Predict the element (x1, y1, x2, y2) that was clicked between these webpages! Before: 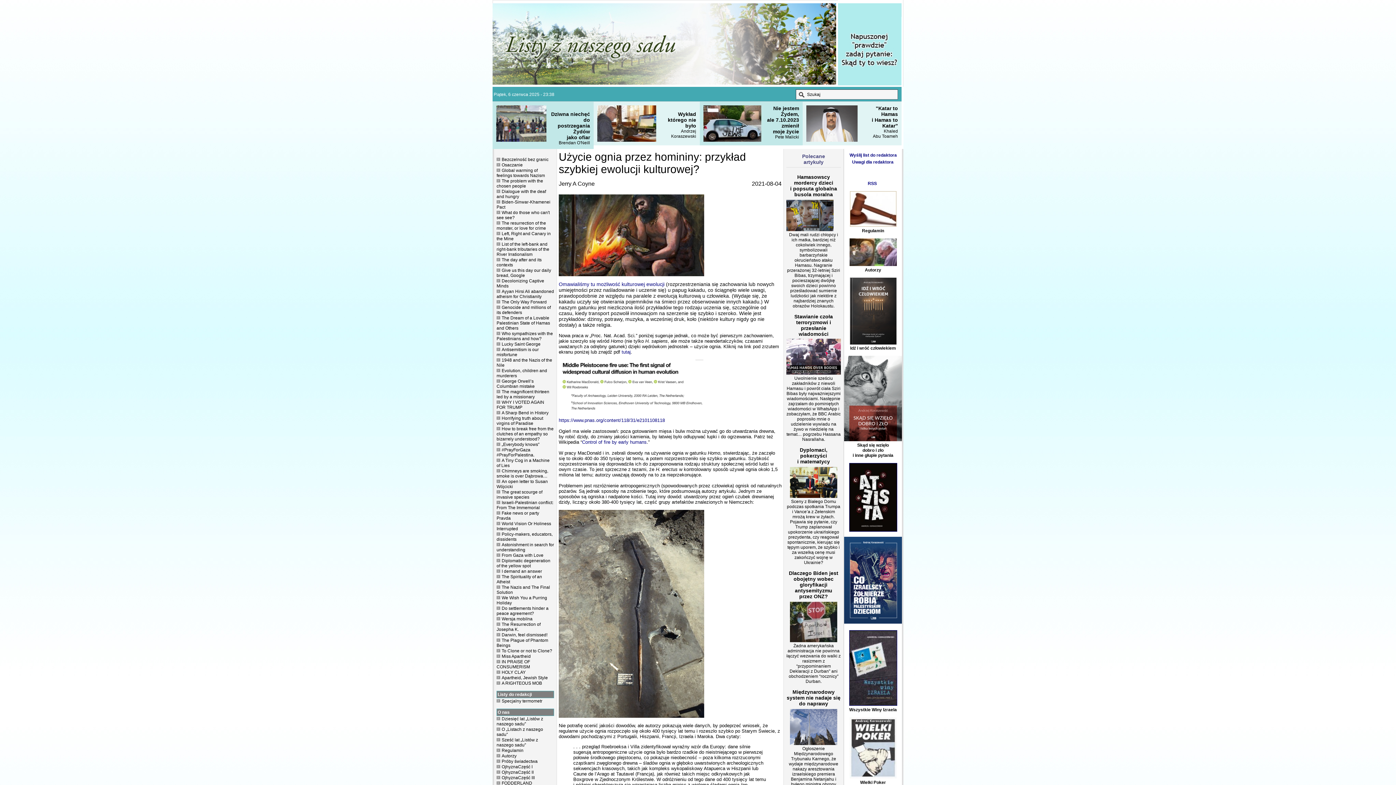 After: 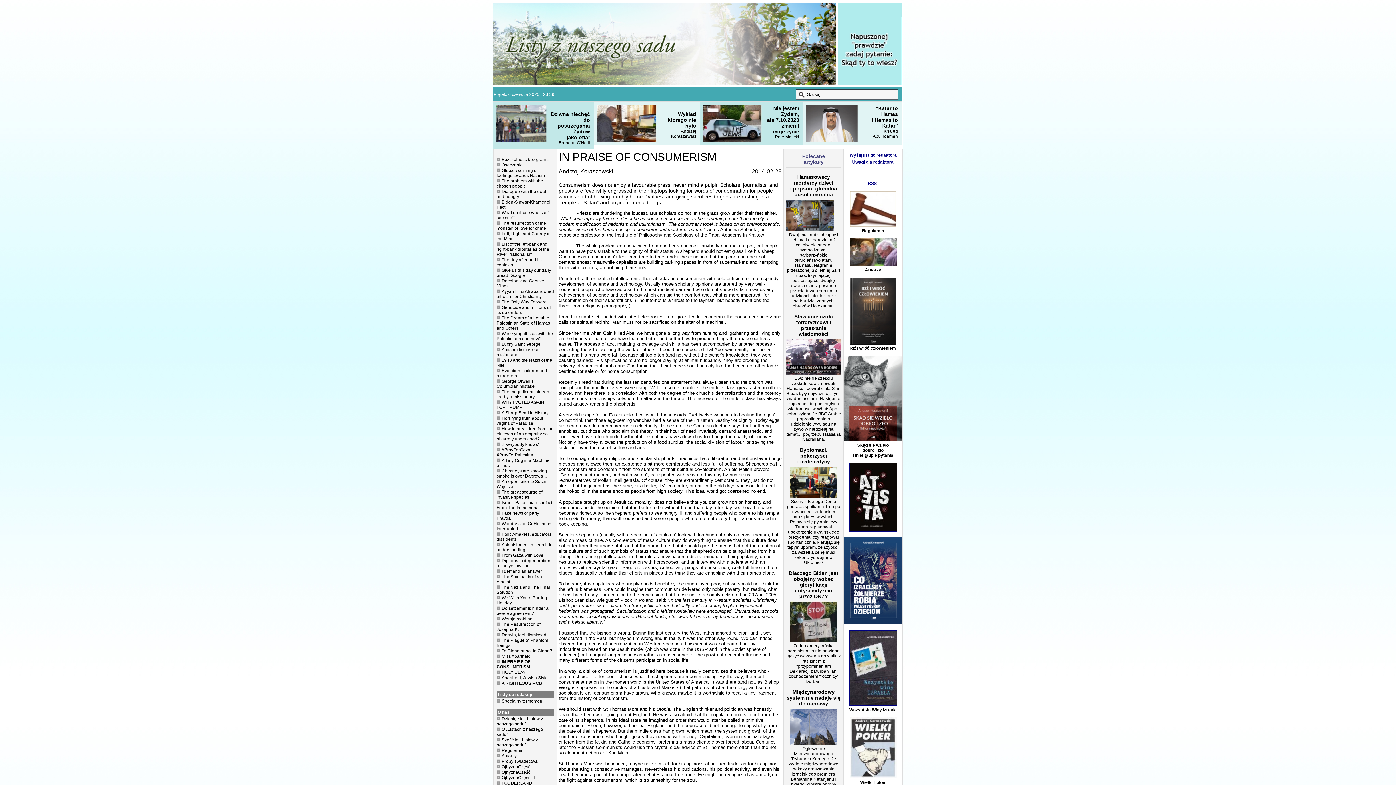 Action: bbox: (496, 659, 501, 664)